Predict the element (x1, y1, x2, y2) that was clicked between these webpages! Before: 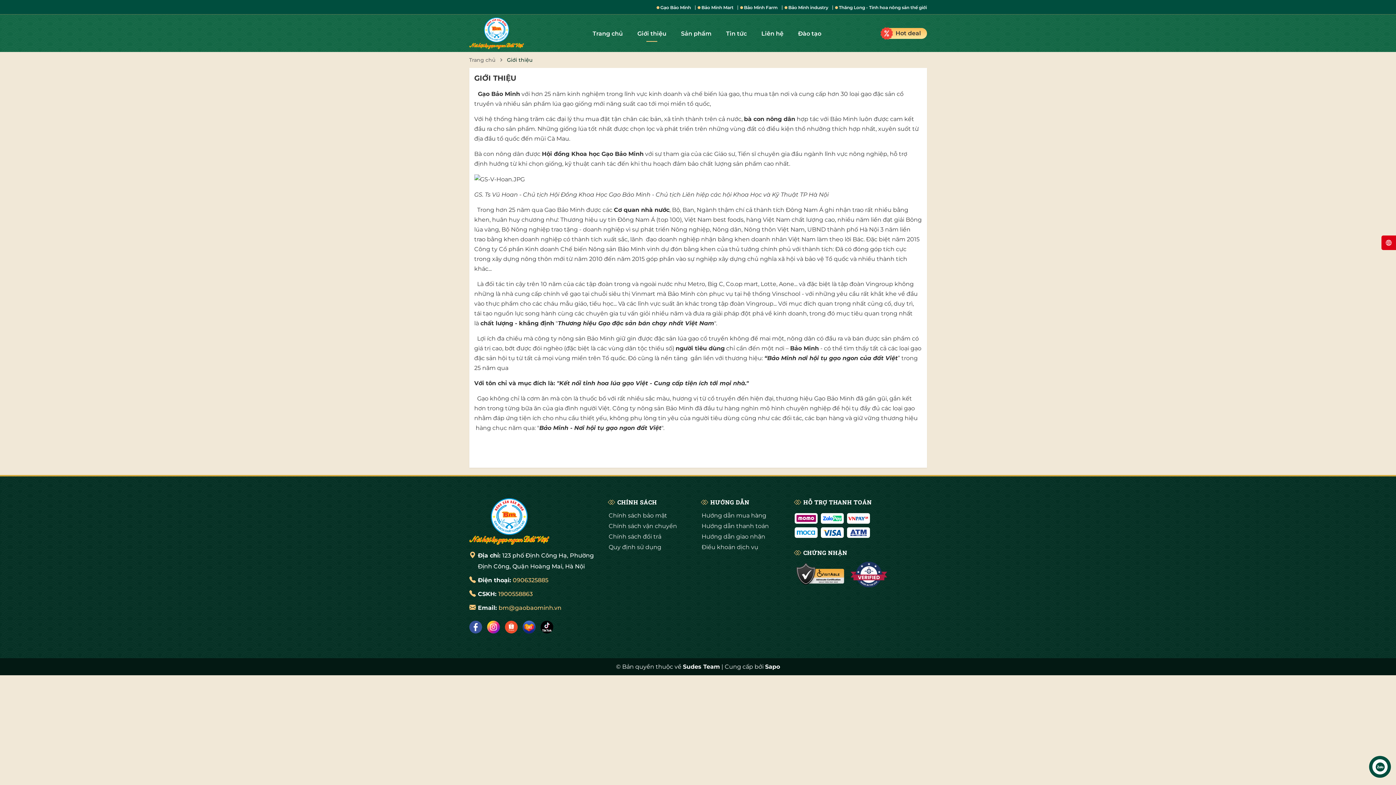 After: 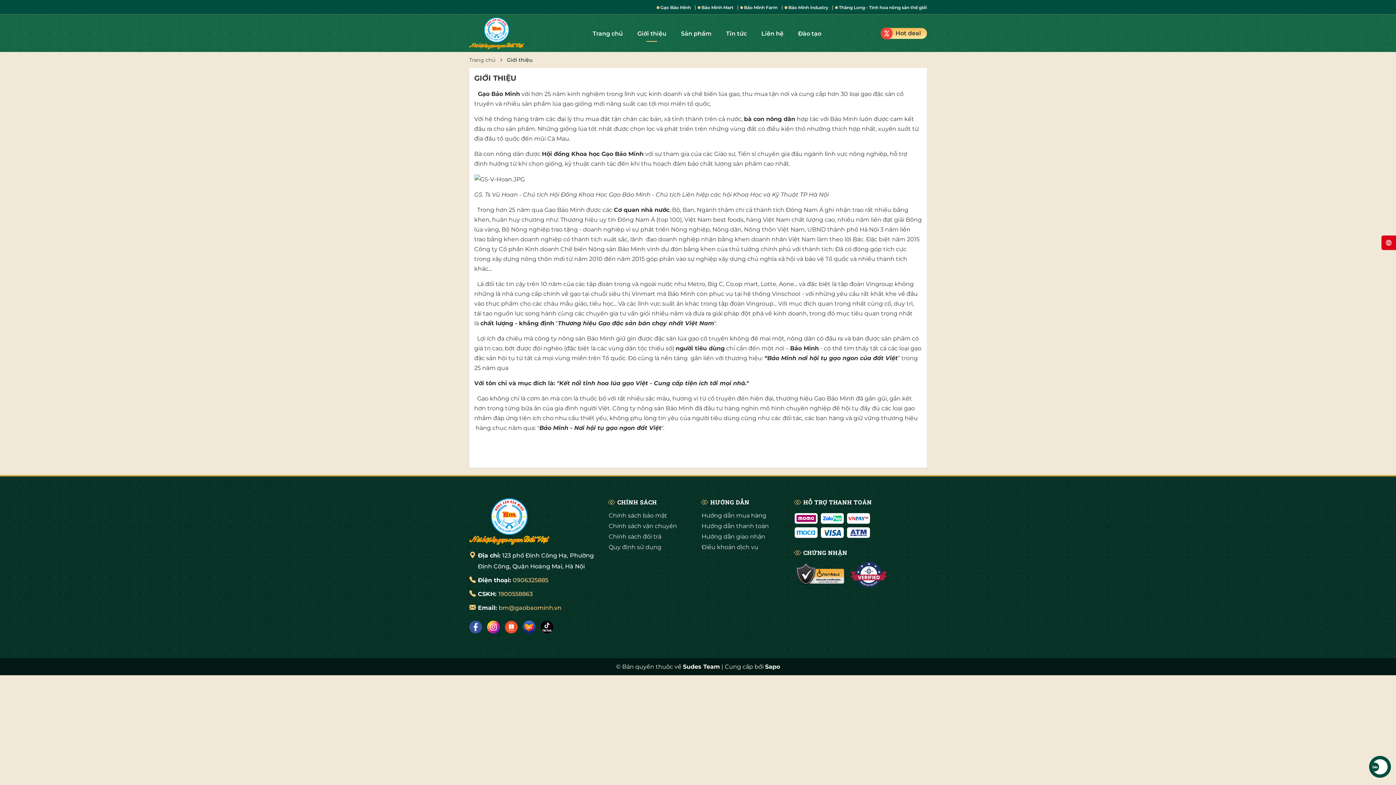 Action: bbox: (478, 90, 520, 97) label: Gạo Bảo Minh